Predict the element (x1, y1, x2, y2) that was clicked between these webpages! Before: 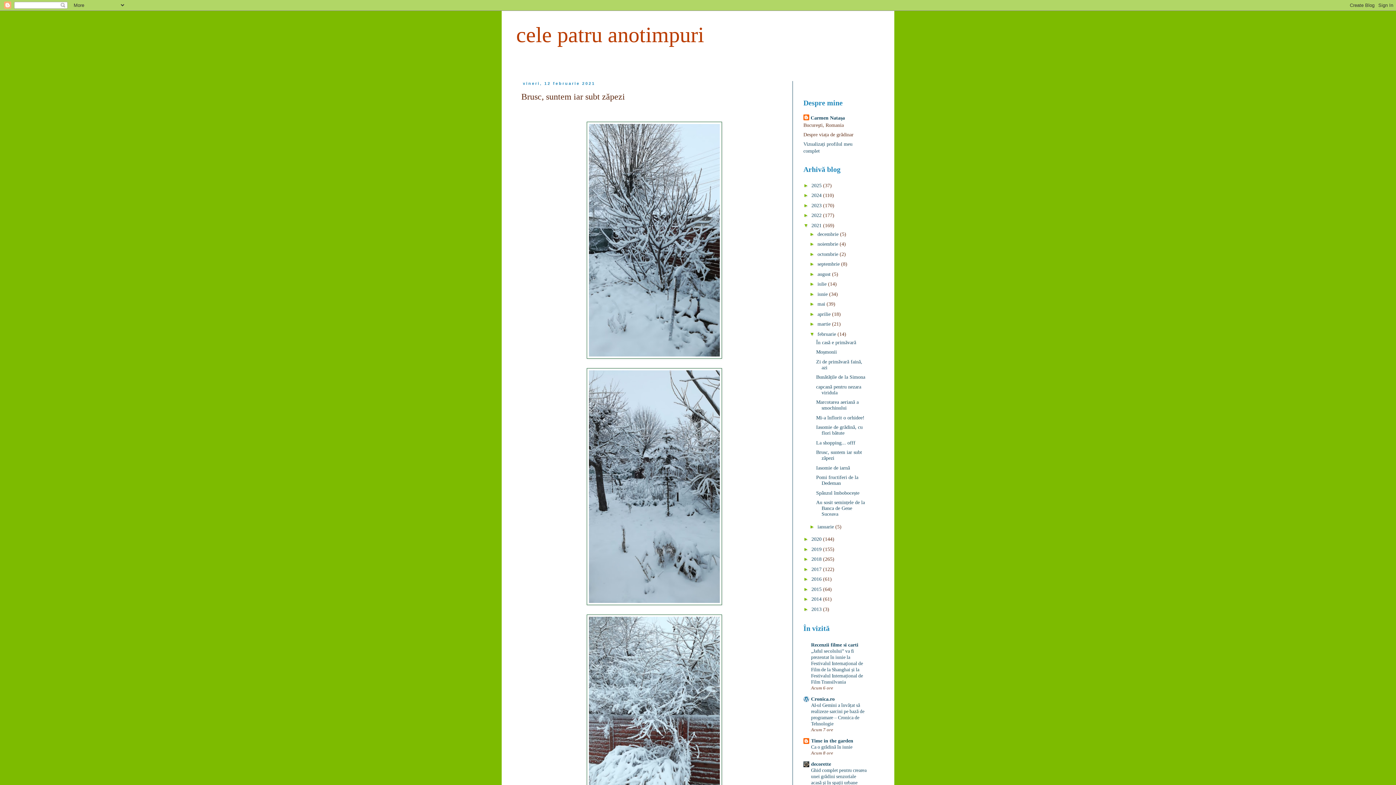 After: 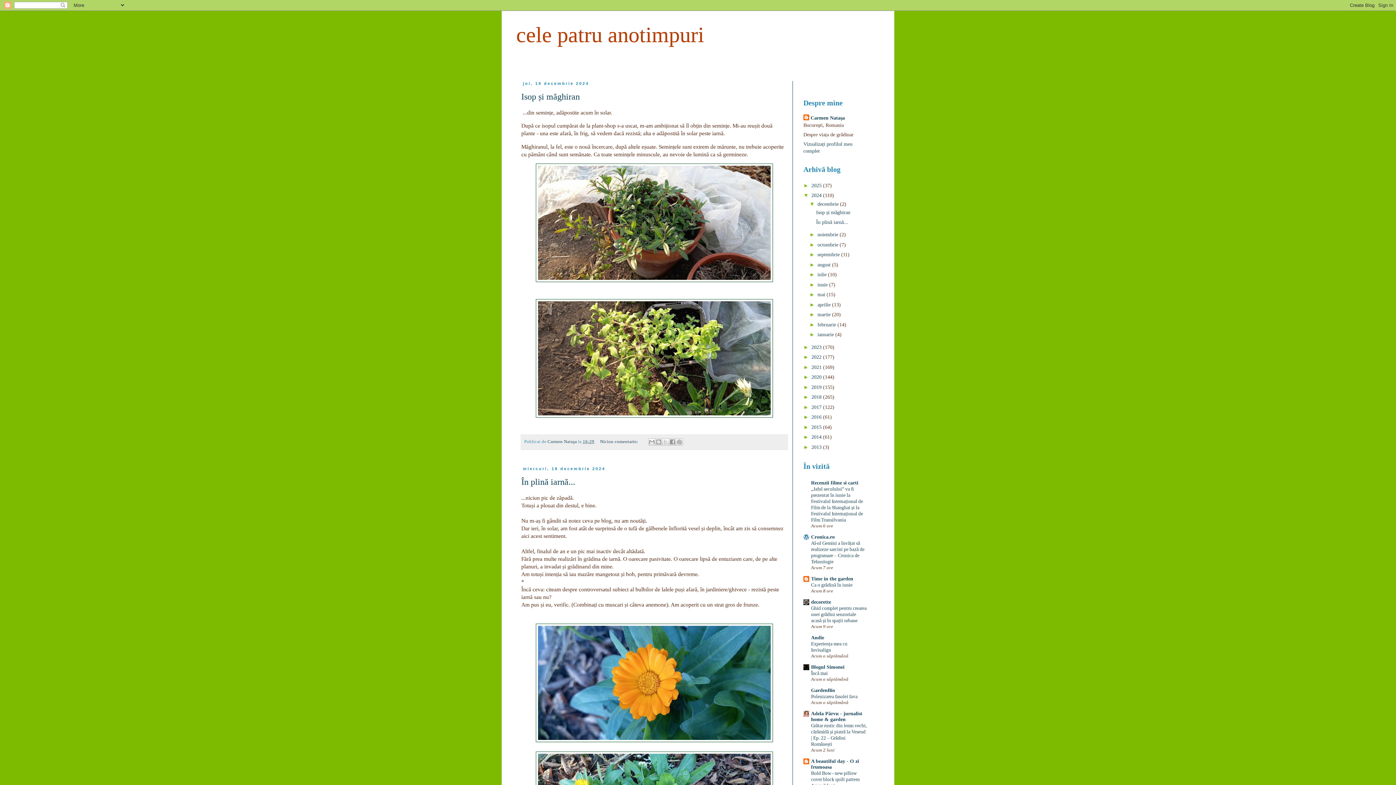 Action: bbox: (811, 192, 823, 198) label: 2024 